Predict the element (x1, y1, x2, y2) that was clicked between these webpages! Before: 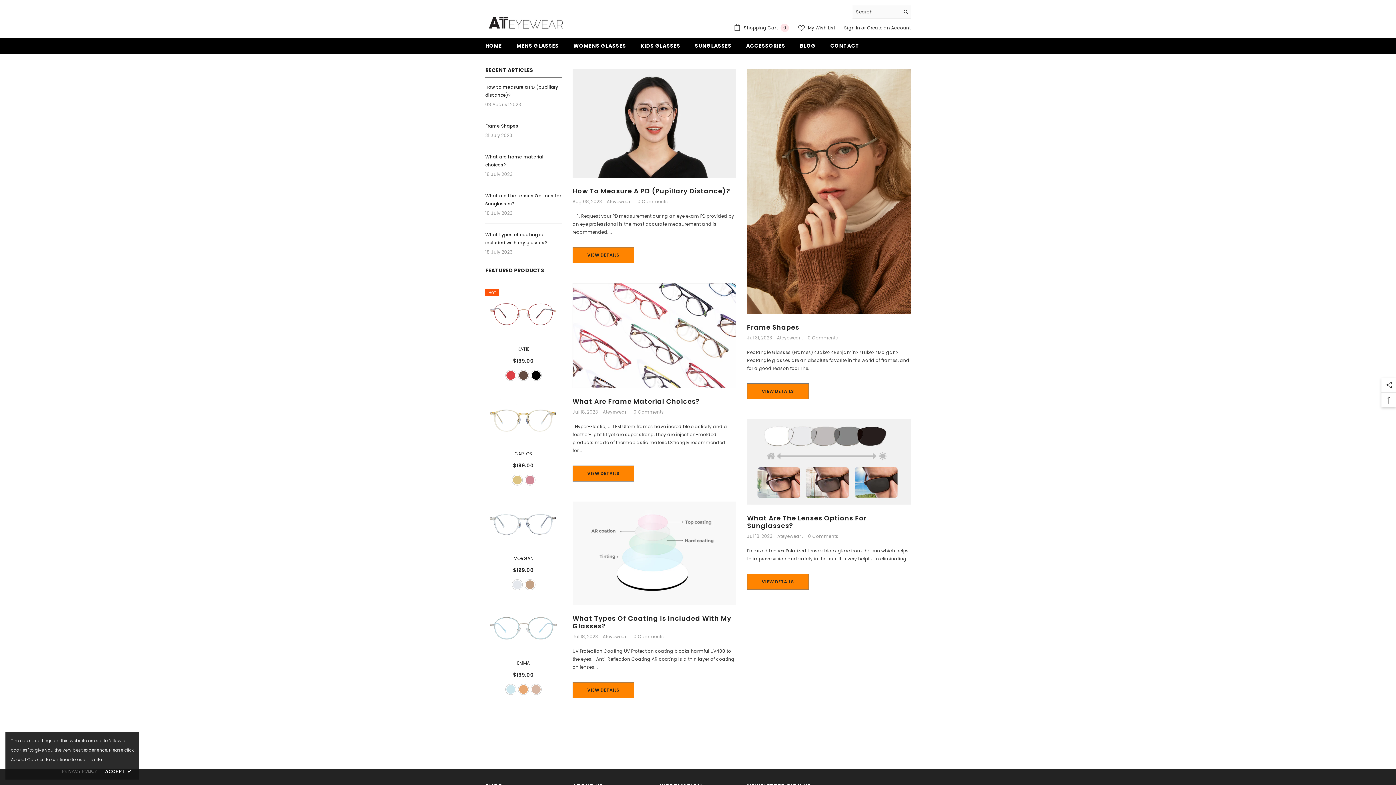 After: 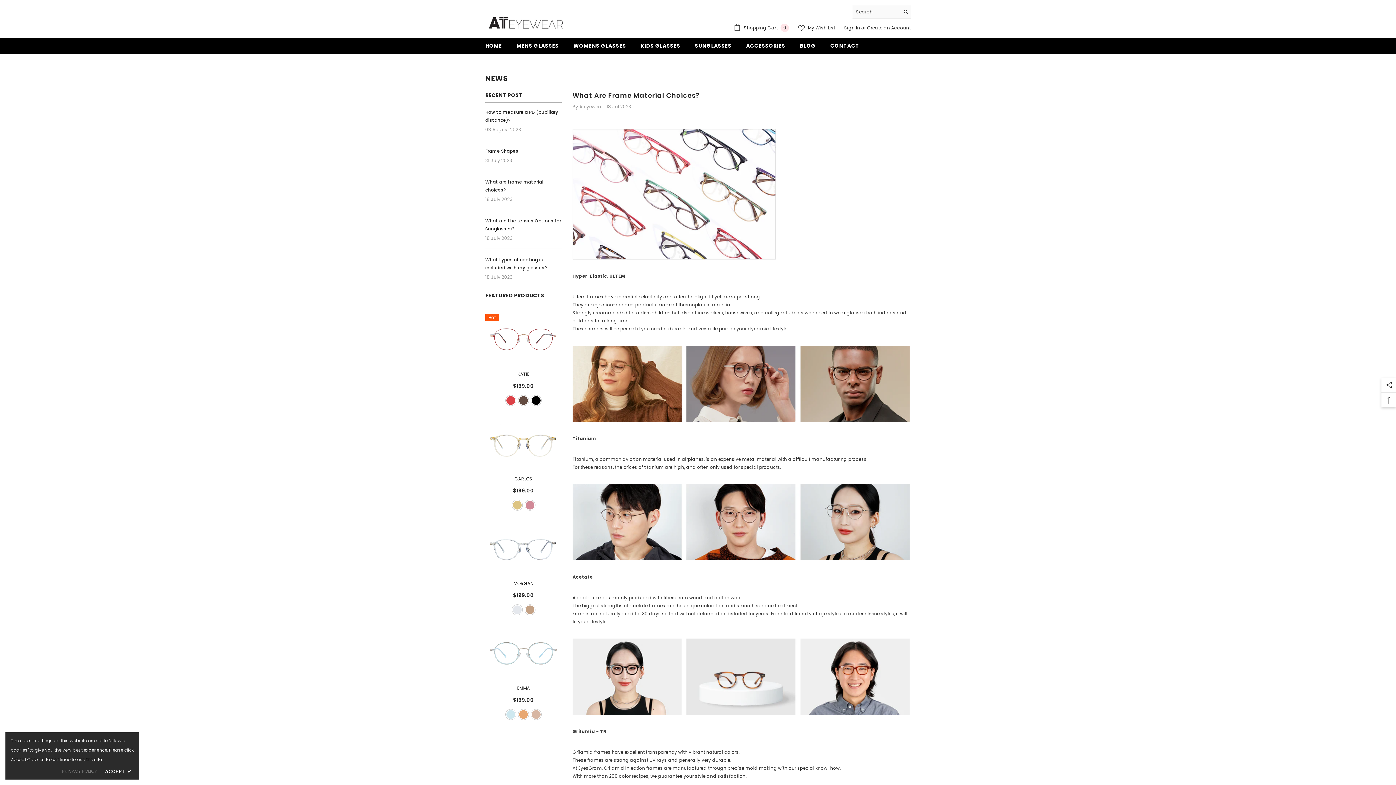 Action: bbox: (572, 283, 736, 388)